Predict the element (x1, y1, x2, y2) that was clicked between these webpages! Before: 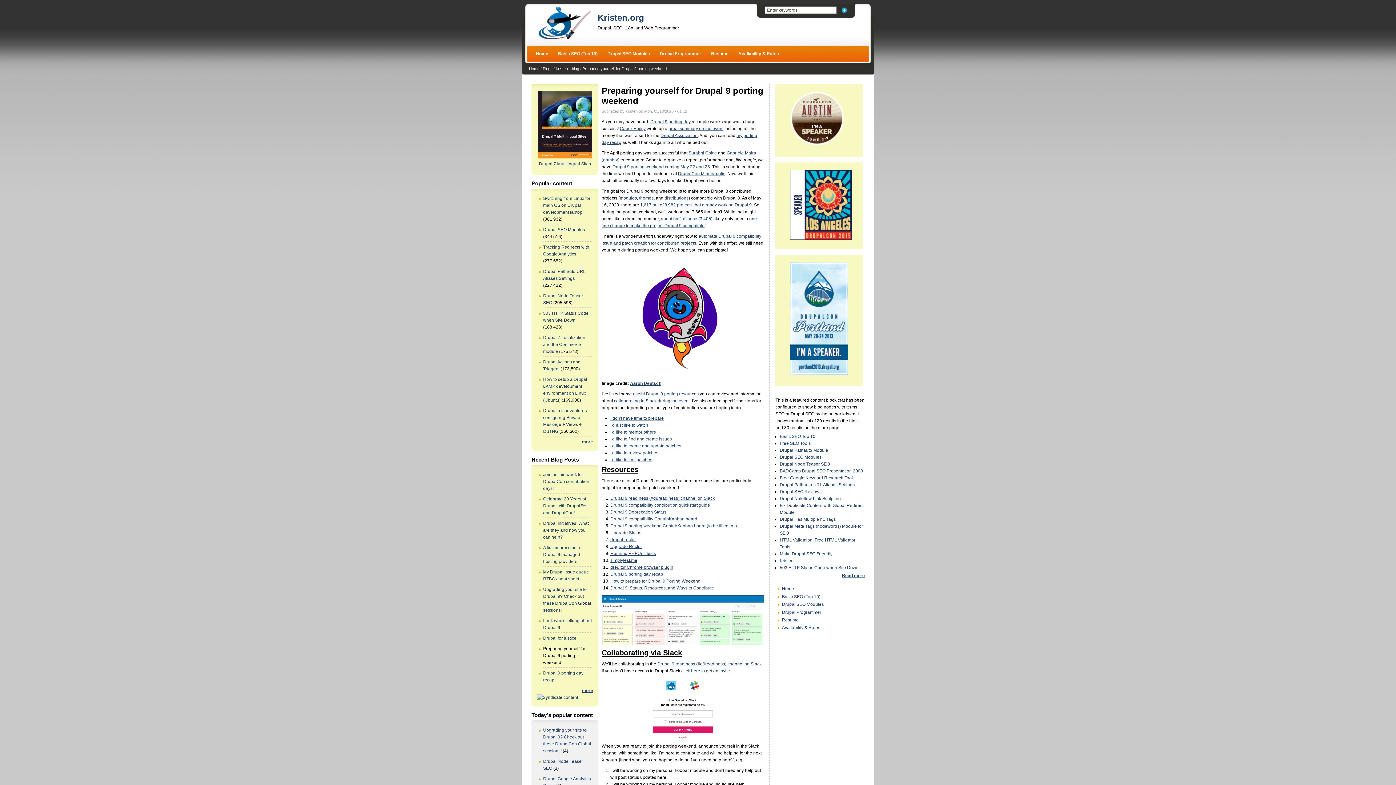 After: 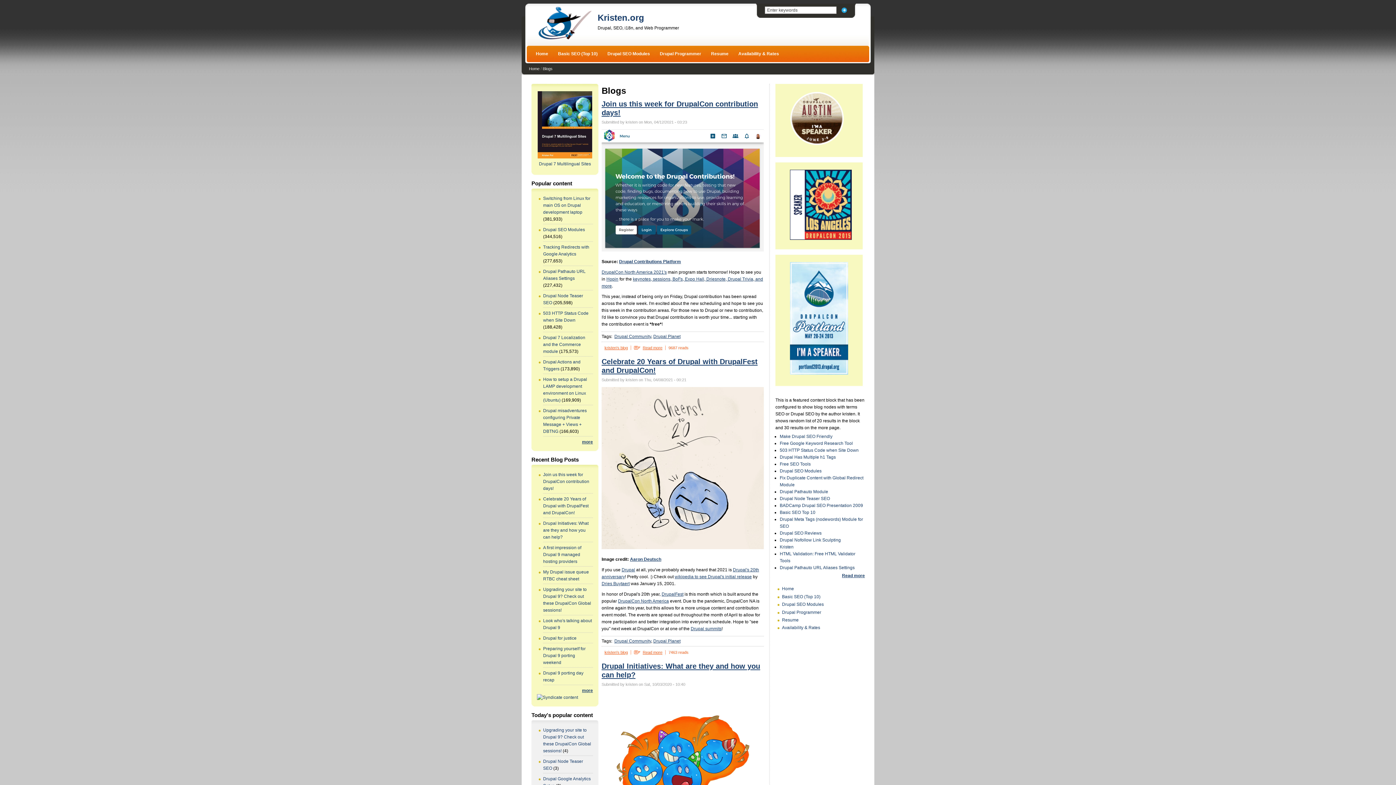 Action: bbox: (542, 66, 552, 70) label: Blogs